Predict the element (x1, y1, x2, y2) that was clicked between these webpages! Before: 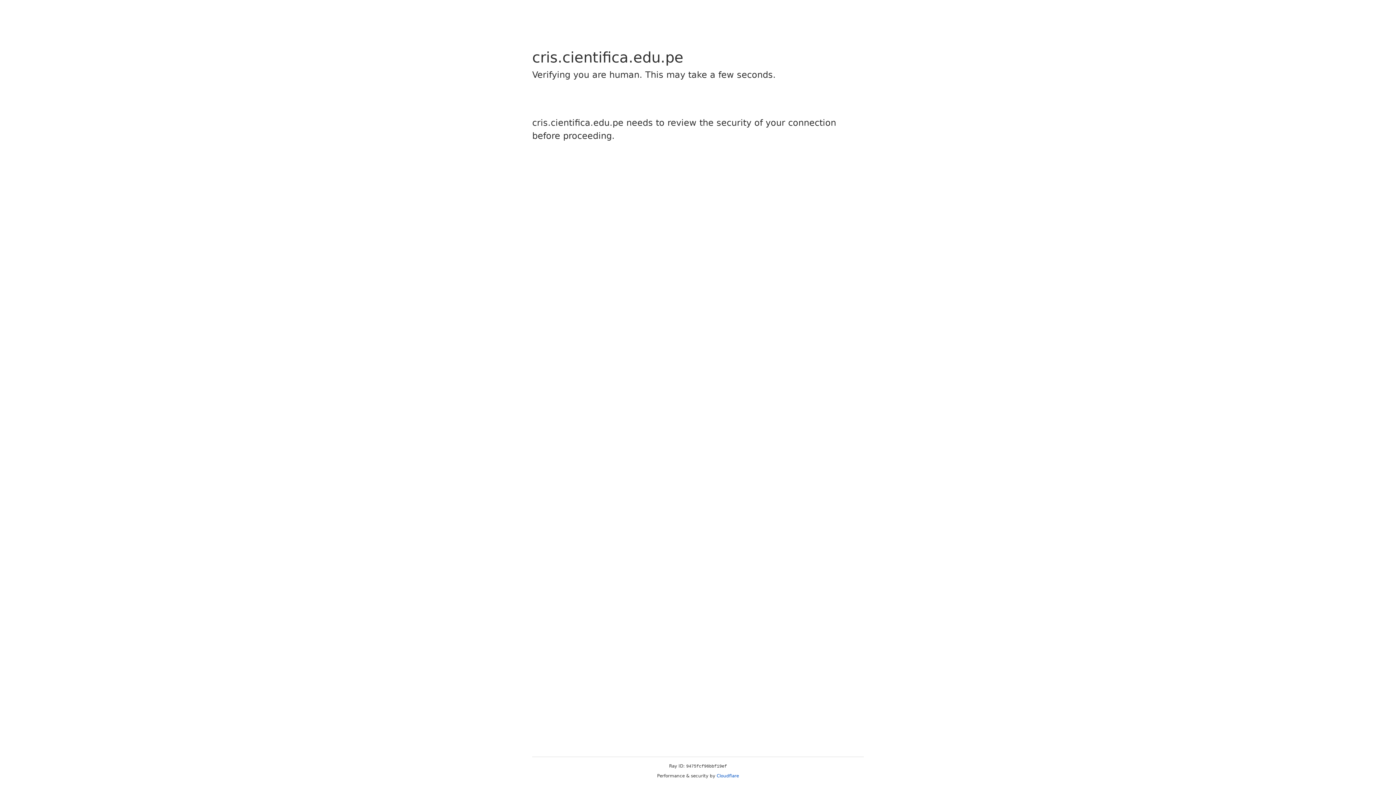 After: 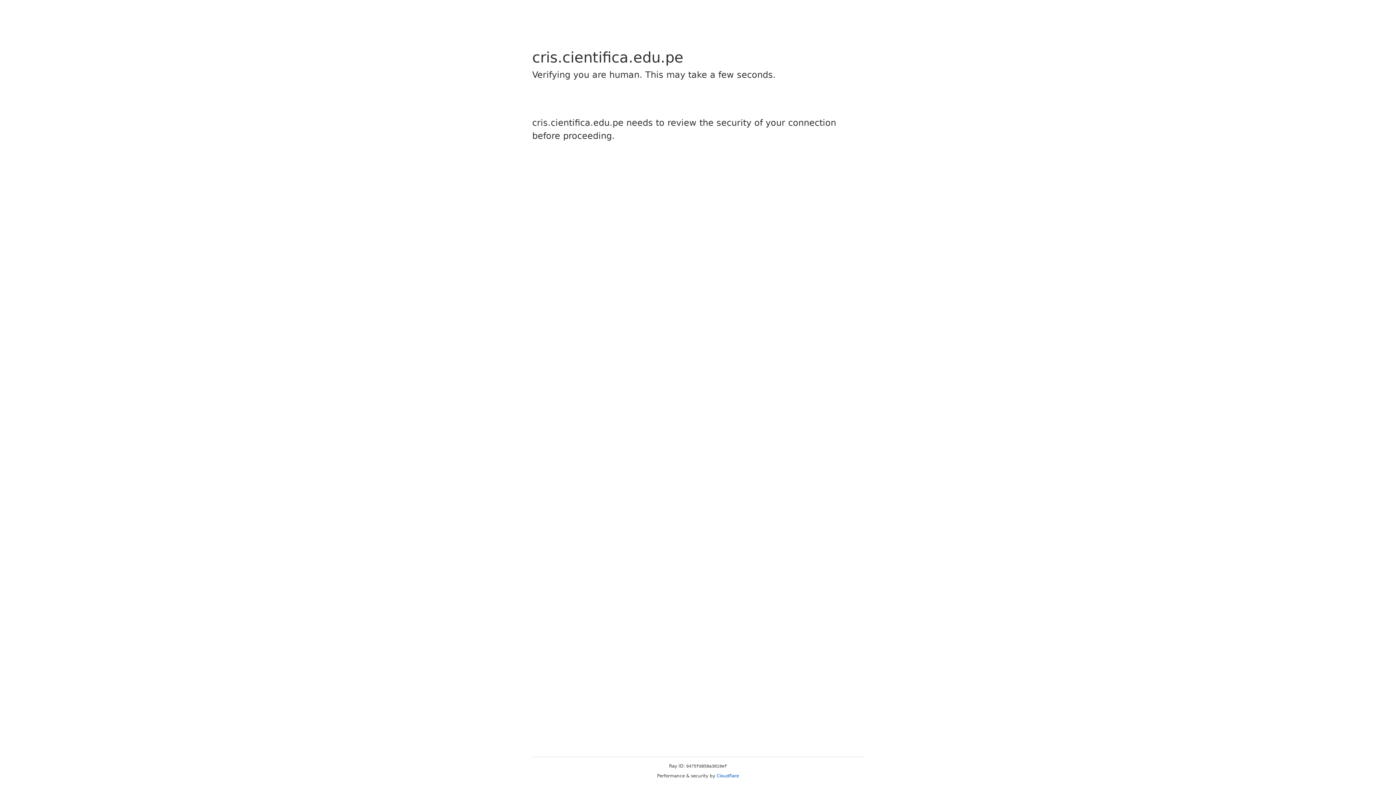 Action: label: Cloudflare bbox: (716, 773, 739, 778)